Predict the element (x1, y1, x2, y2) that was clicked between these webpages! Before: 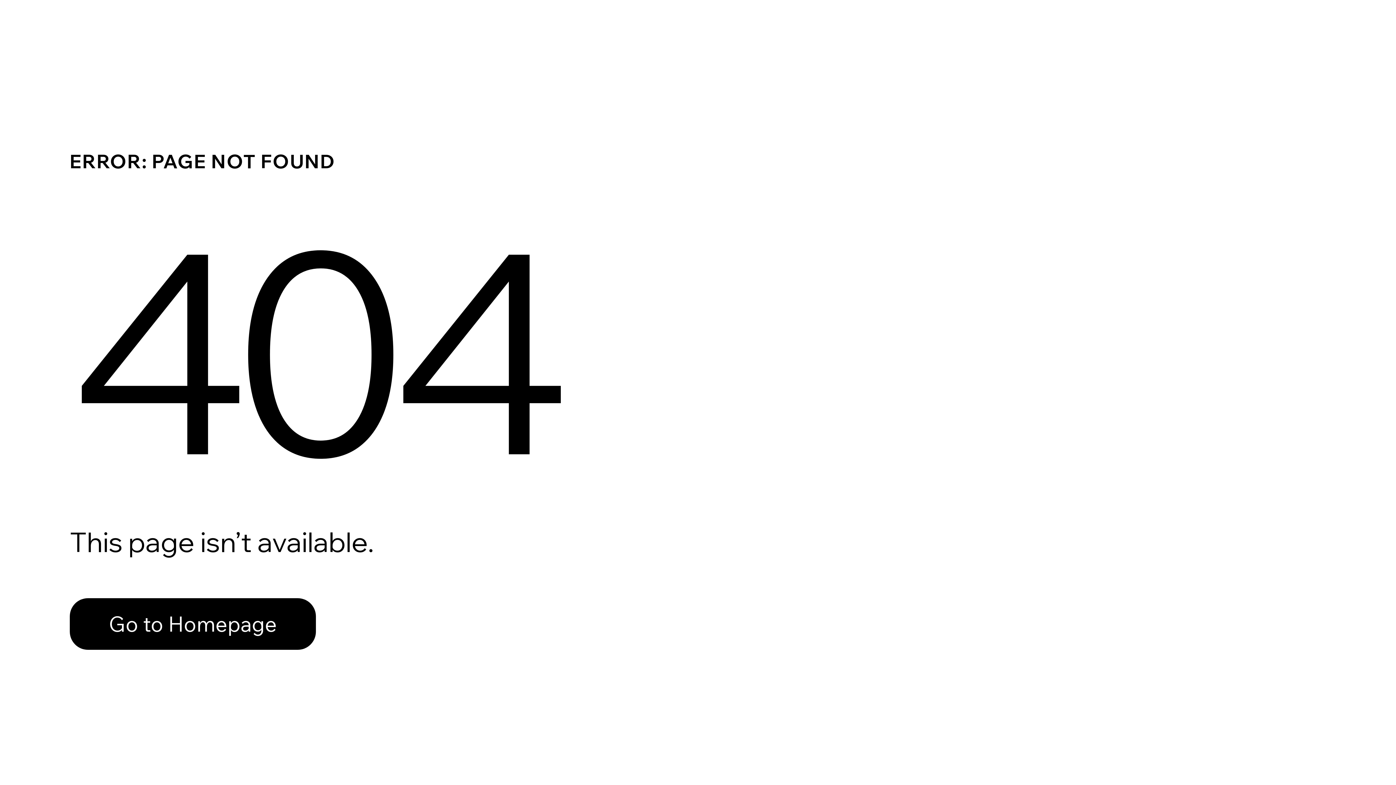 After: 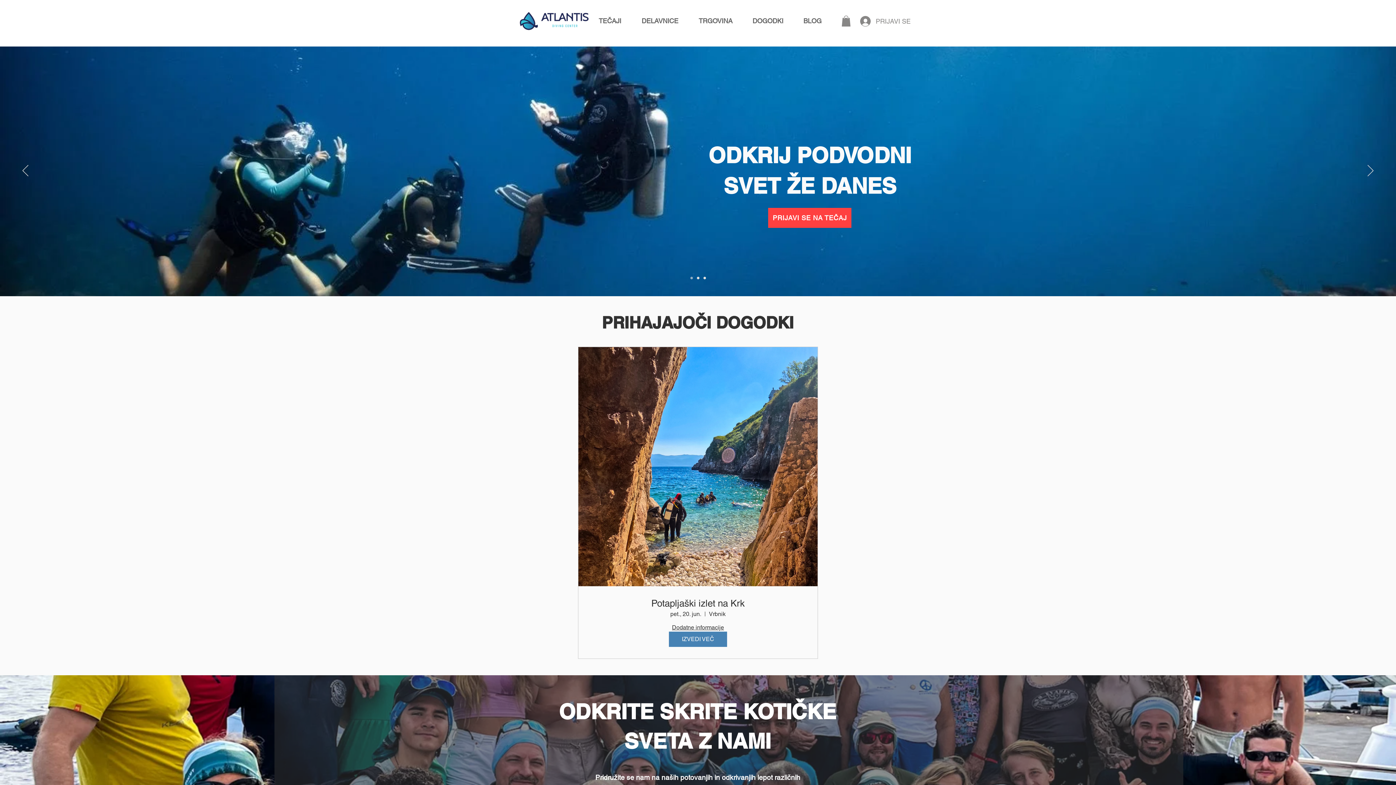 Action: label: Go to Homepage bbox: (69, 582, 768, 659)